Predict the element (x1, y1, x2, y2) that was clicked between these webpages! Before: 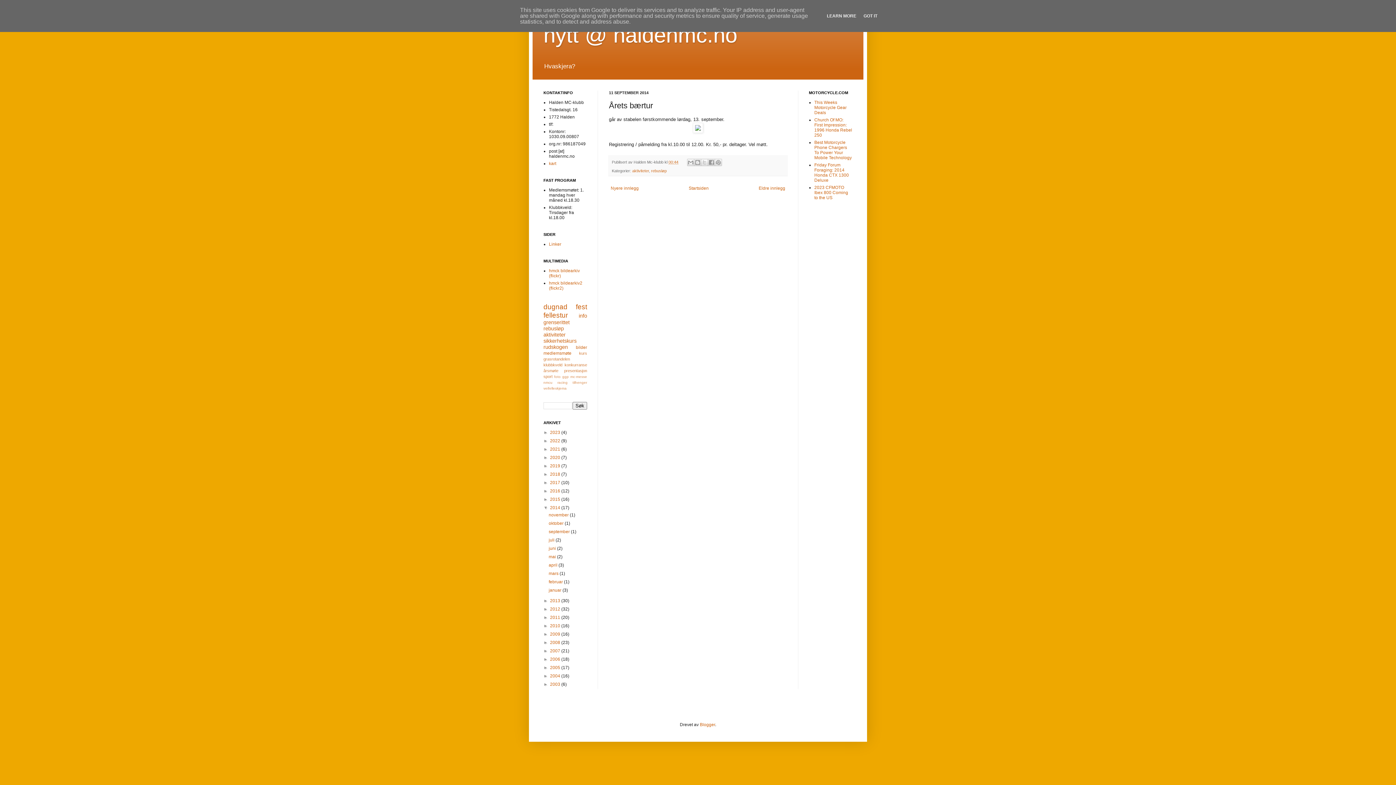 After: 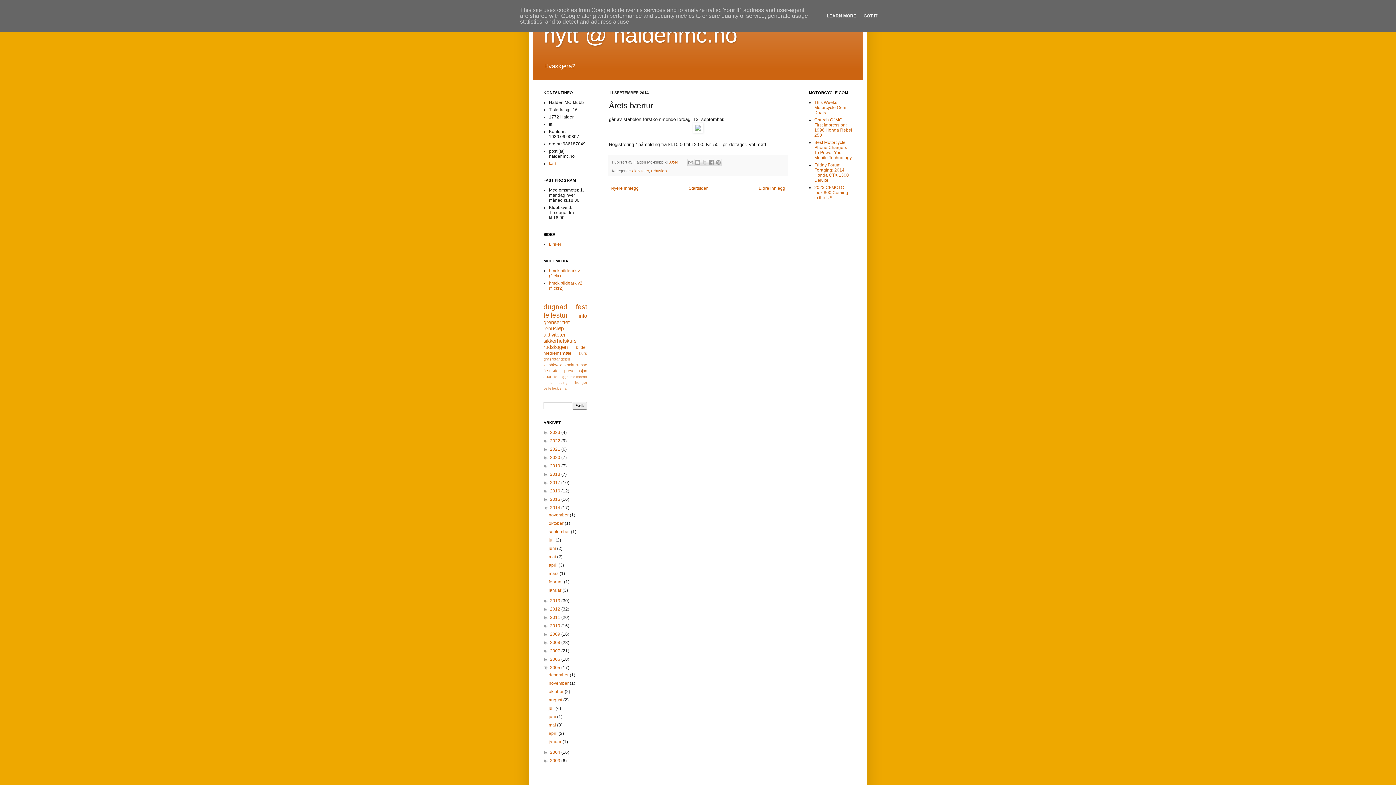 Action: label: ►   bbox: (543, 665, 550, 670)